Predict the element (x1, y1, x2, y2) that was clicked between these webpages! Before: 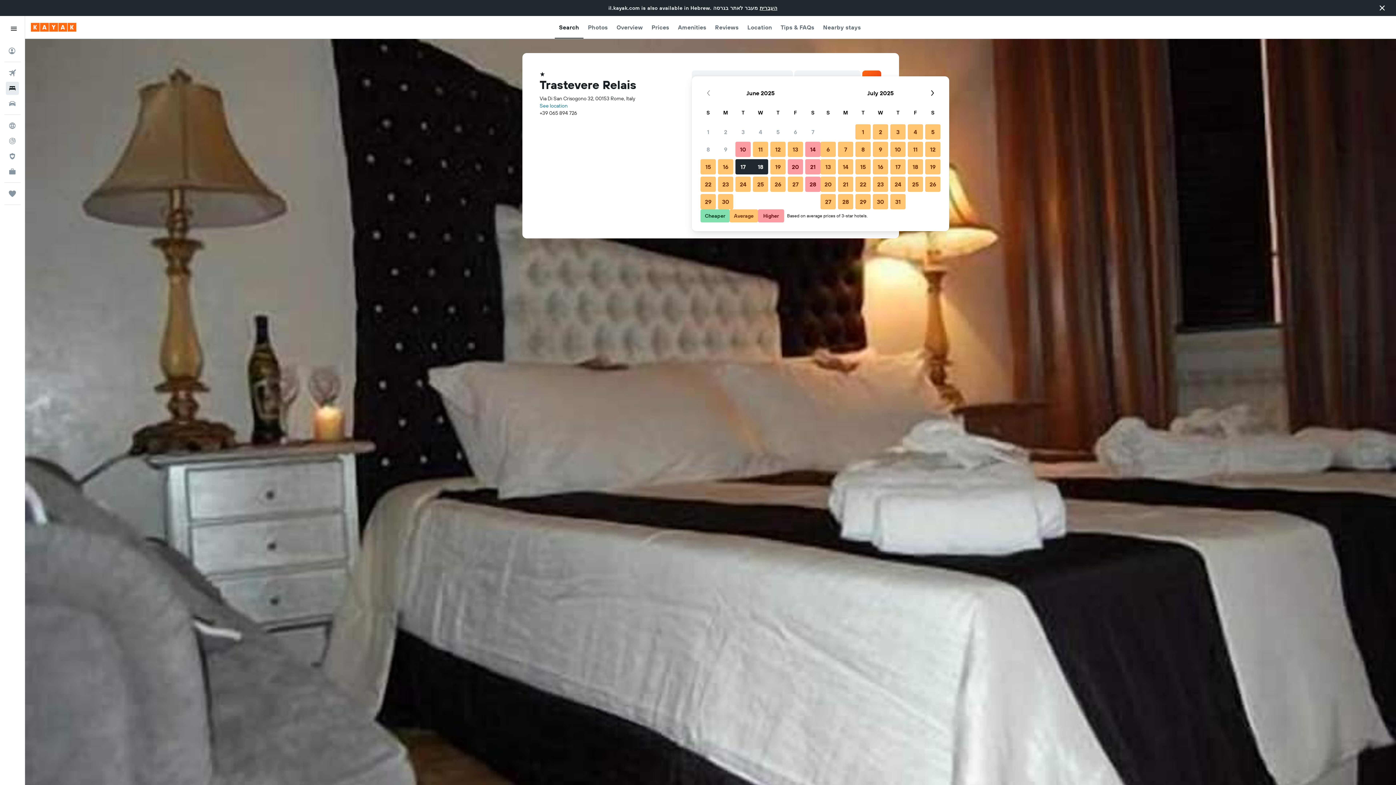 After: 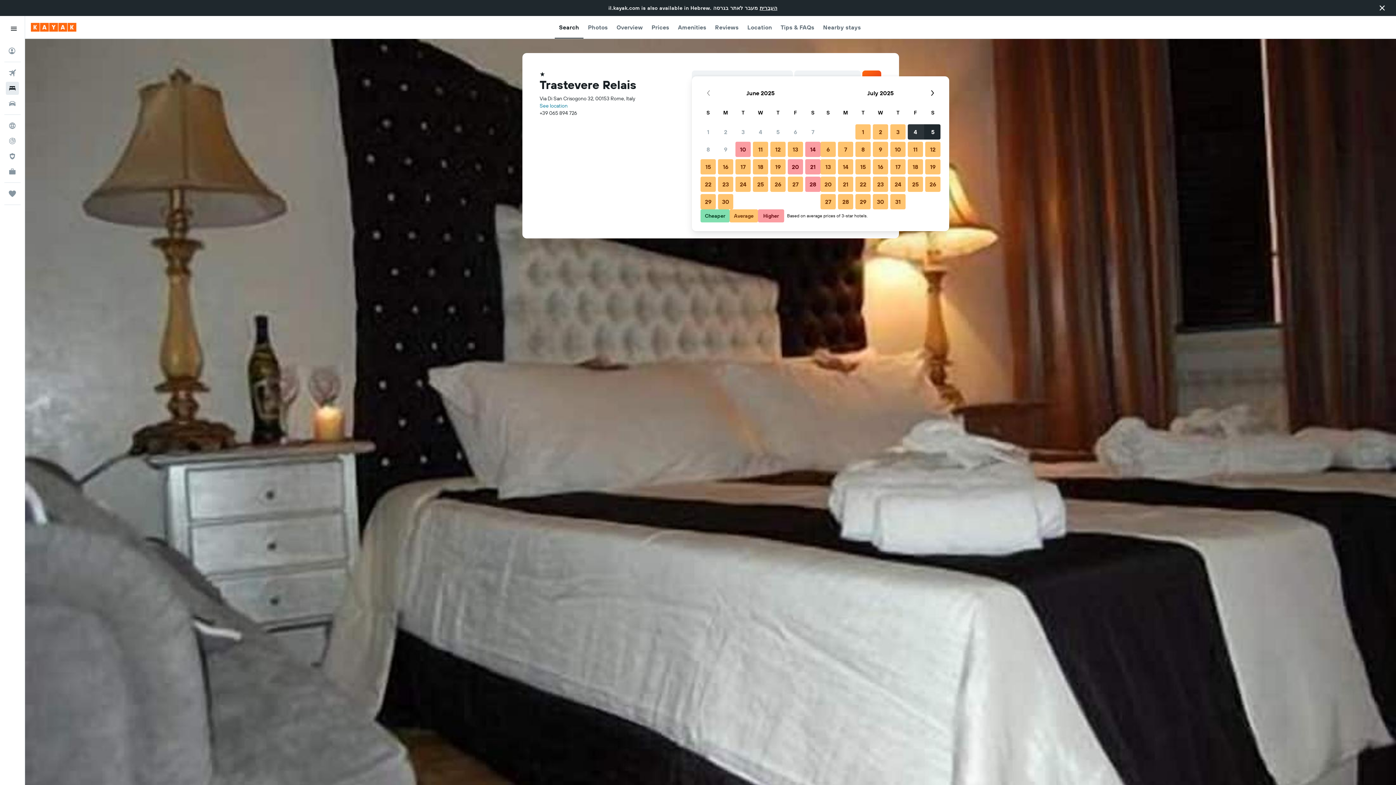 Action: bbox: (906, 123, 924, 140) label: July 4, 2025 Average